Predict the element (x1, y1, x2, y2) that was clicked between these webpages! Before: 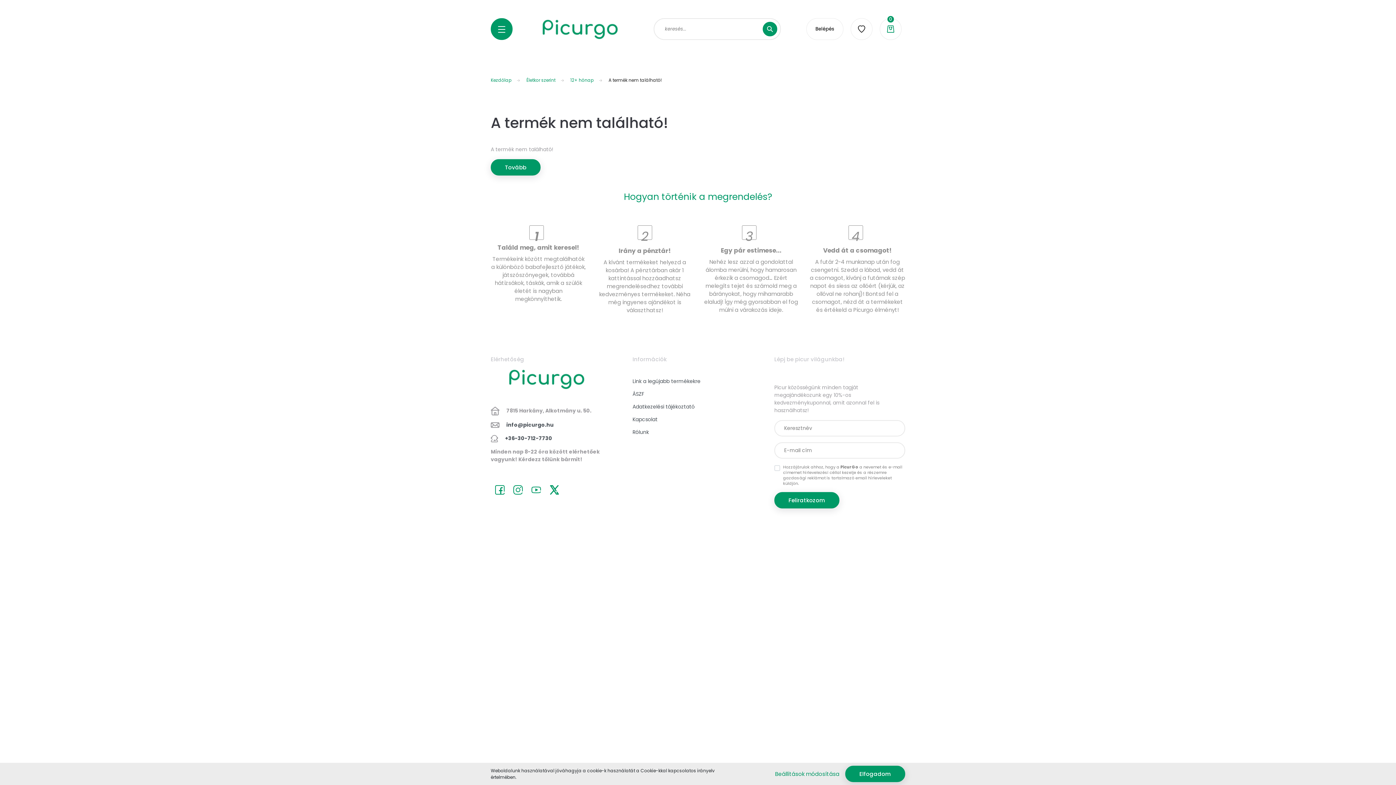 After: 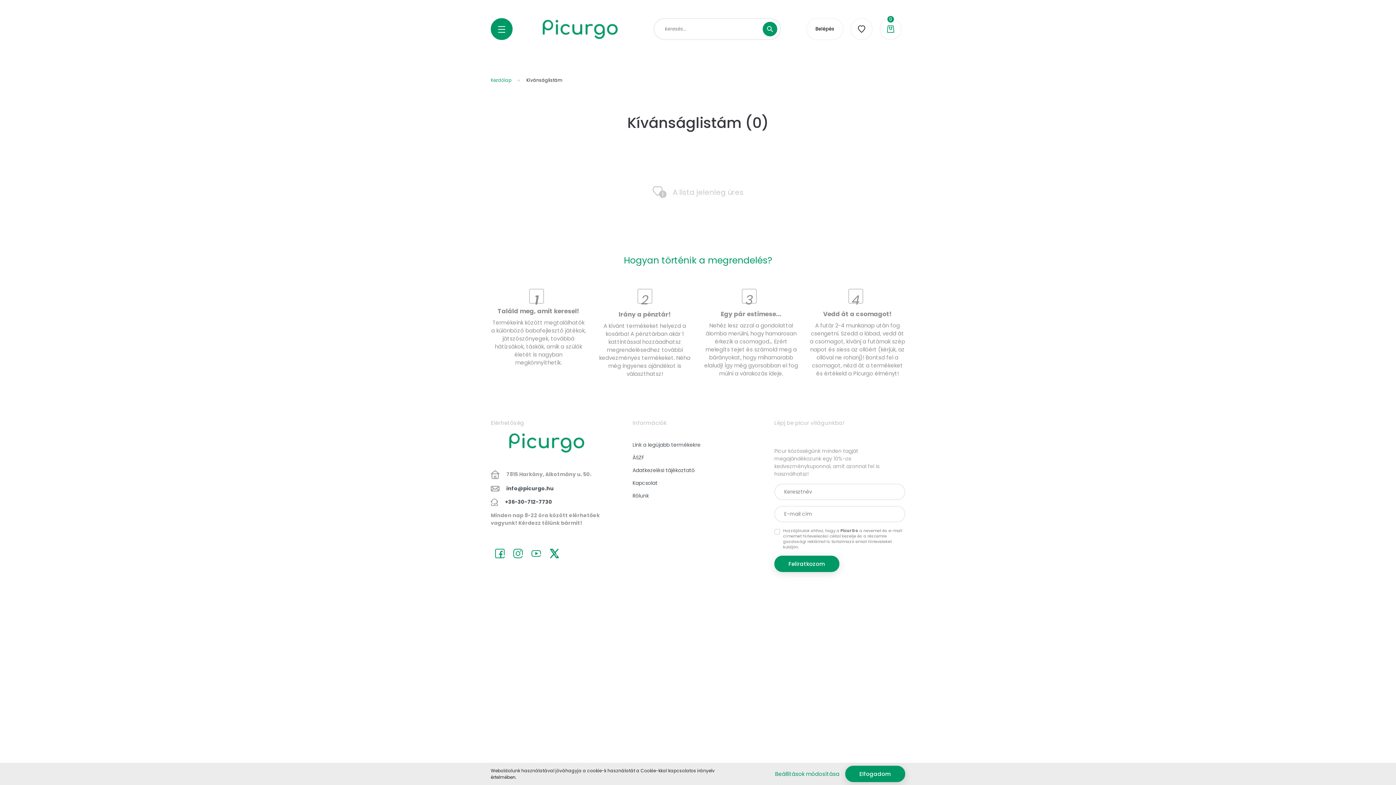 Action: bbox: (850, 18, 872, 40)